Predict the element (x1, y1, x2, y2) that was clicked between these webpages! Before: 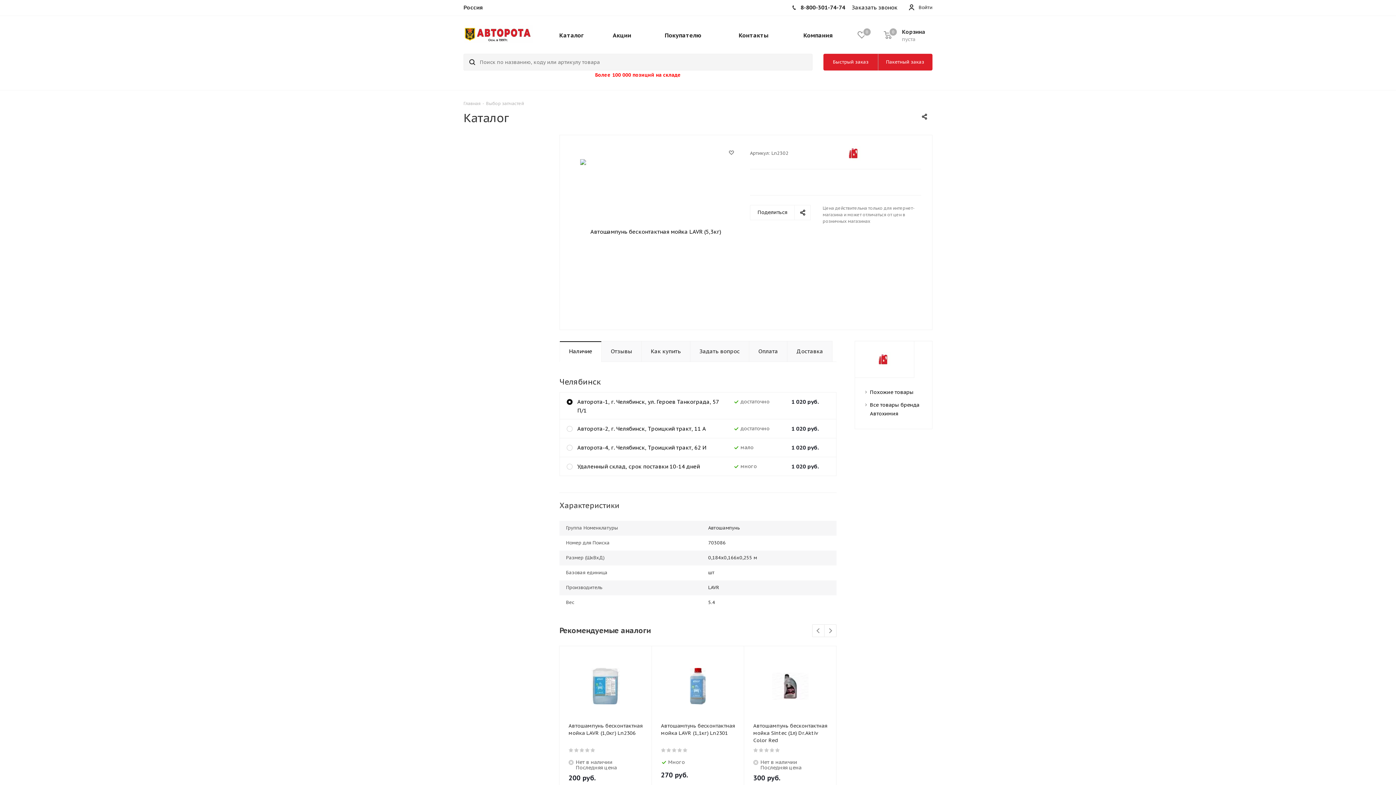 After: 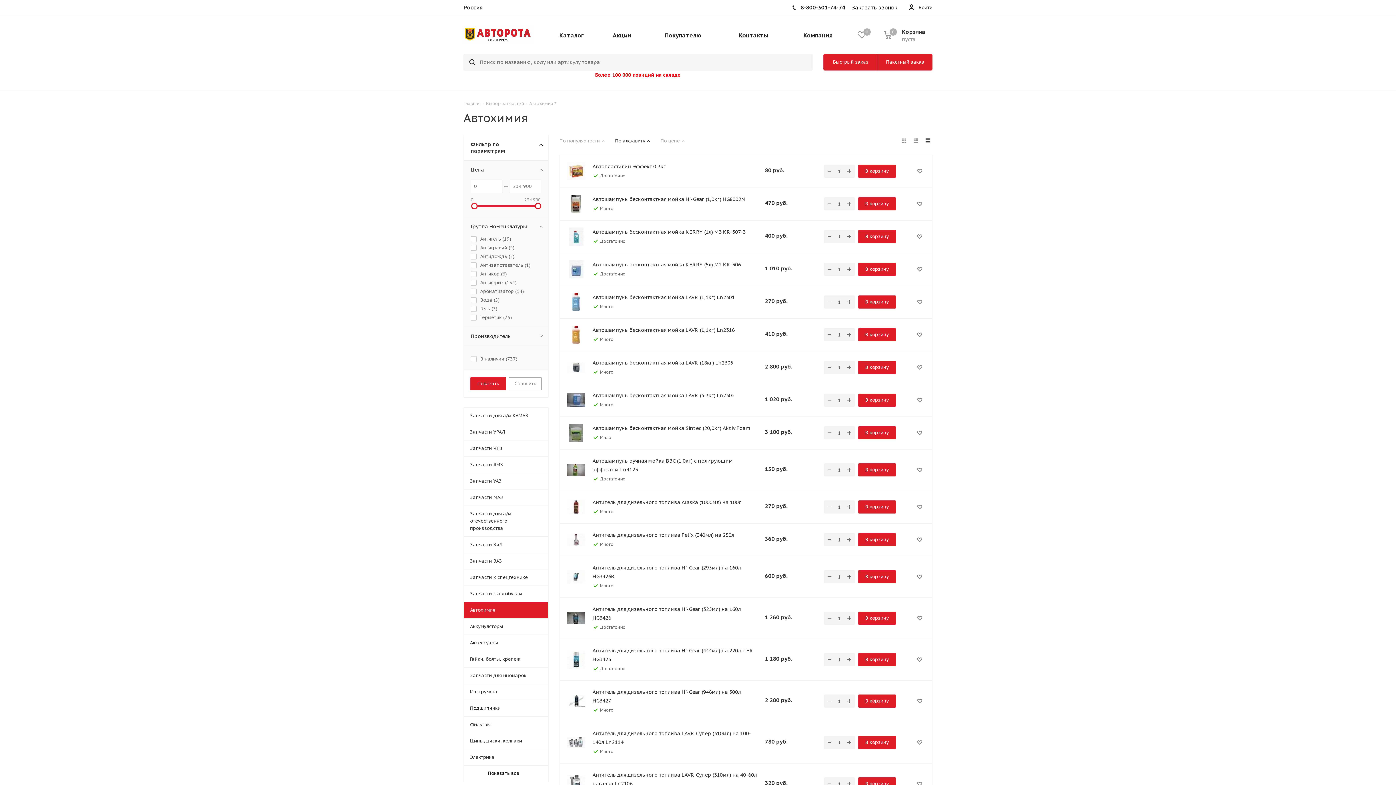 Action: bbox: (846, 146, 860, 160)